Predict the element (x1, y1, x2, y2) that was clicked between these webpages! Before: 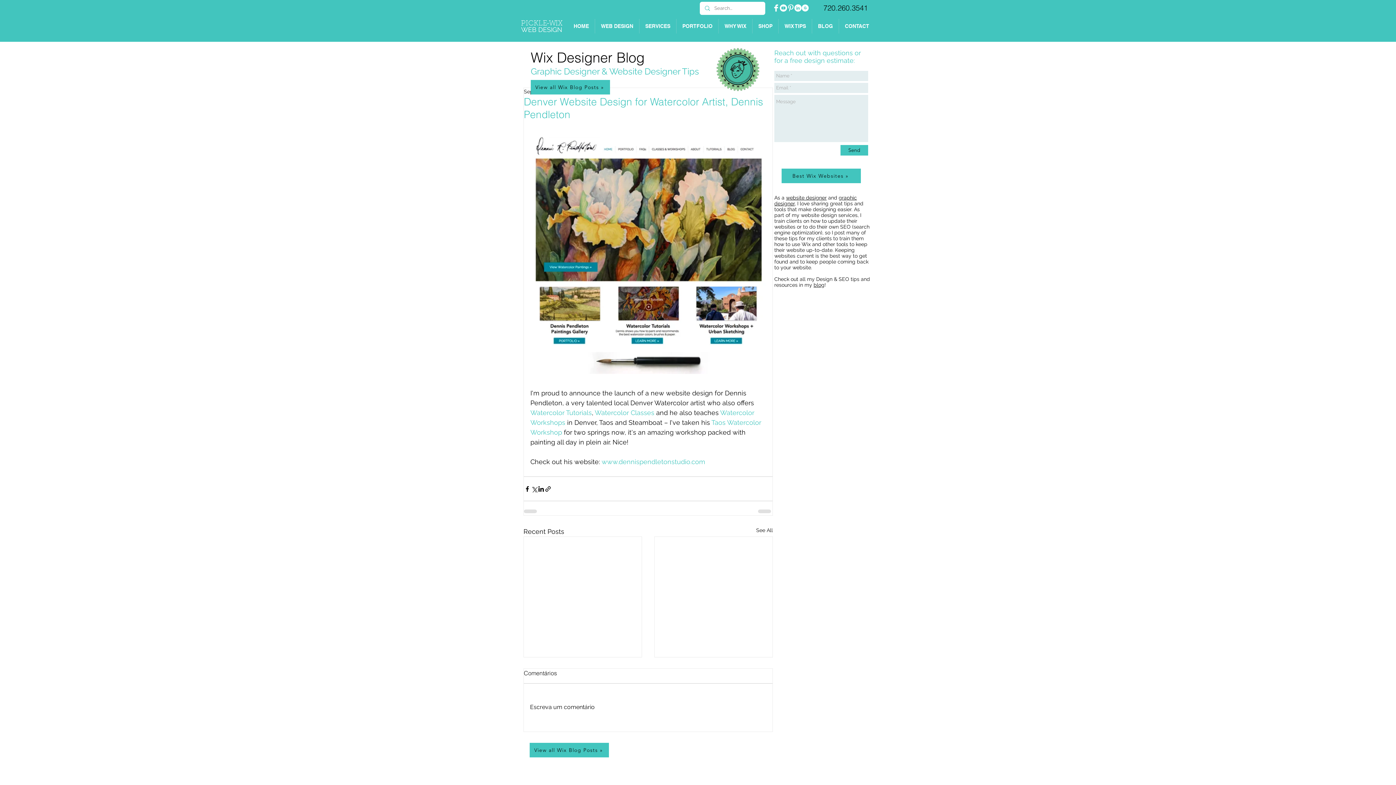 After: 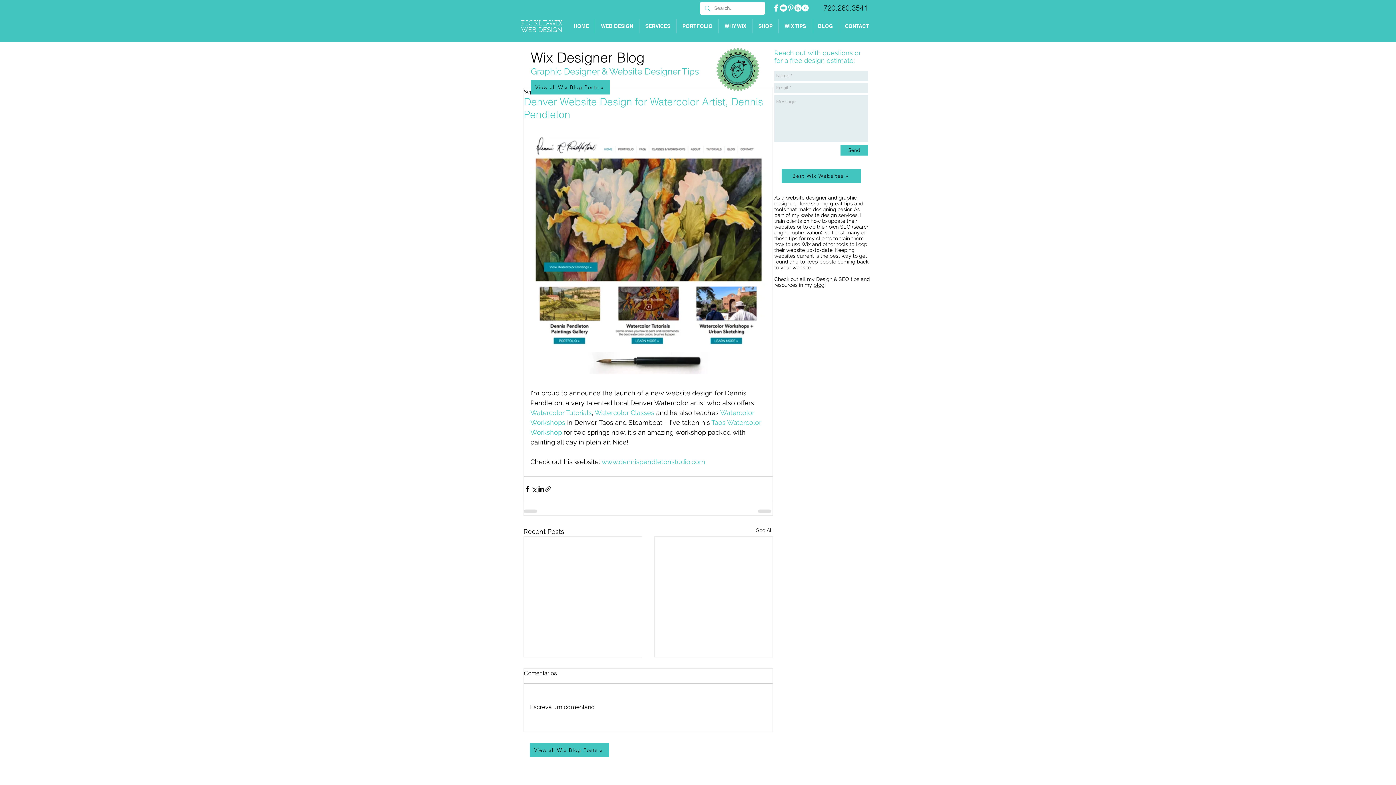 Action: bbox: (794, 4, 801, 11) label: Picklewix on LinkedIn